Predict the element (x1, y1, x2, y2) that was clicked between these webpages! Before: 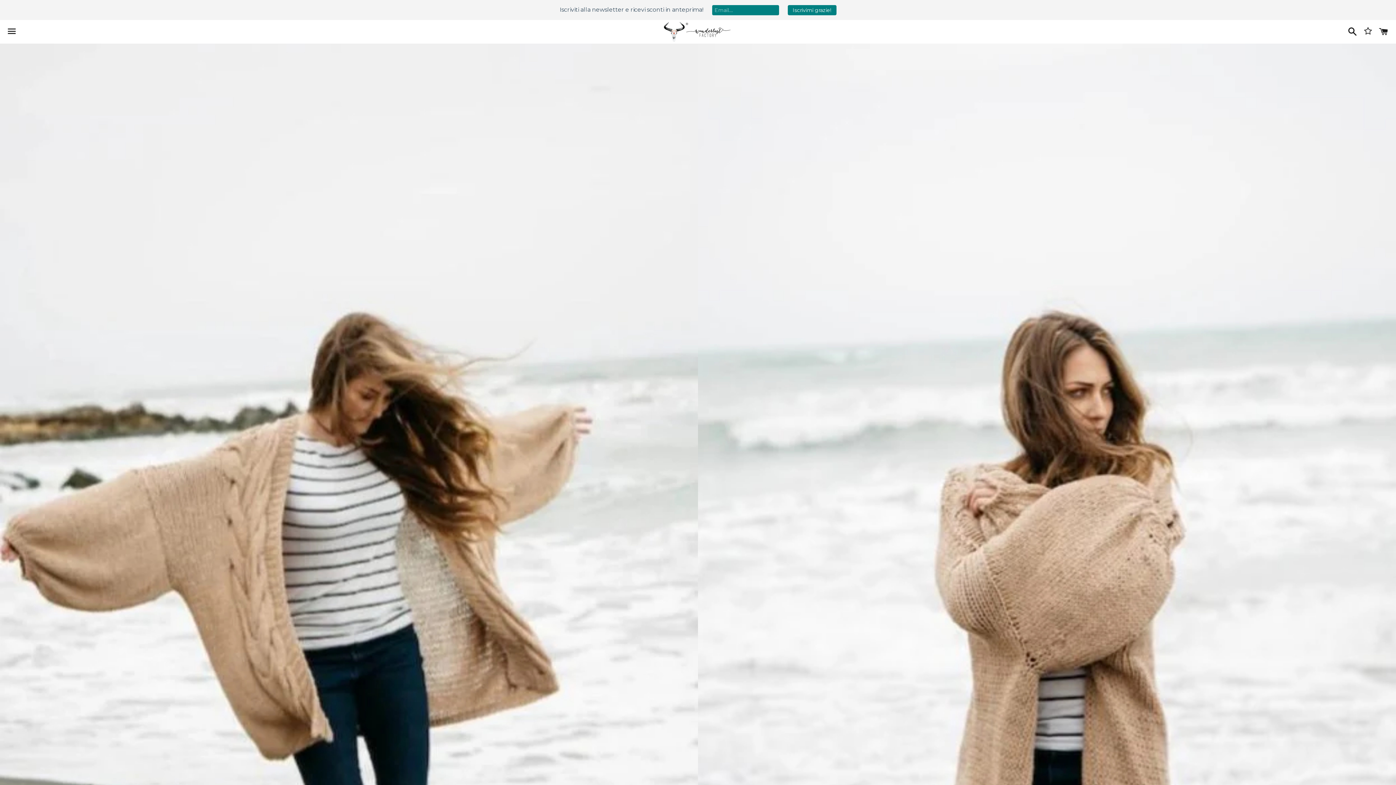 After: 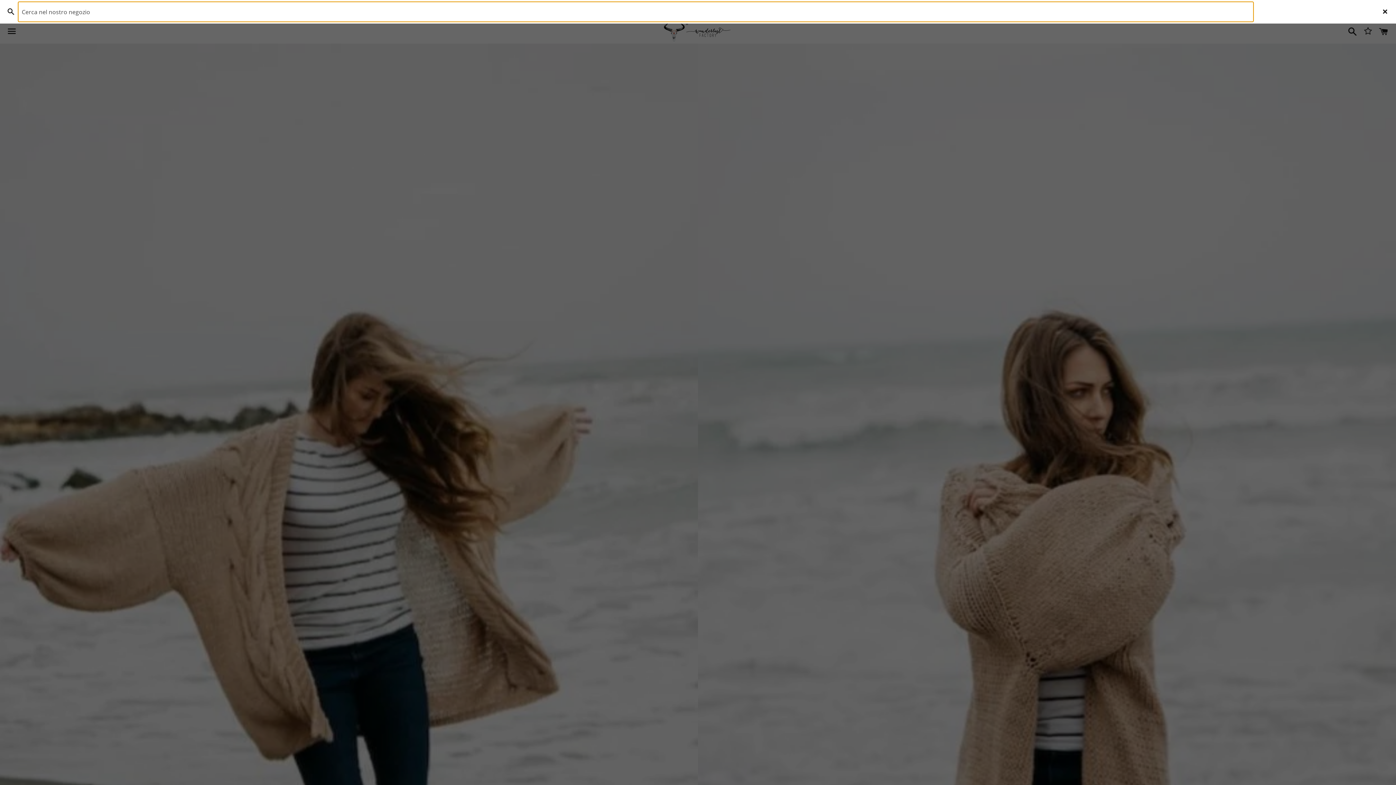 Action: bbox: (1344, 20, 1357, 42) label: Cerca